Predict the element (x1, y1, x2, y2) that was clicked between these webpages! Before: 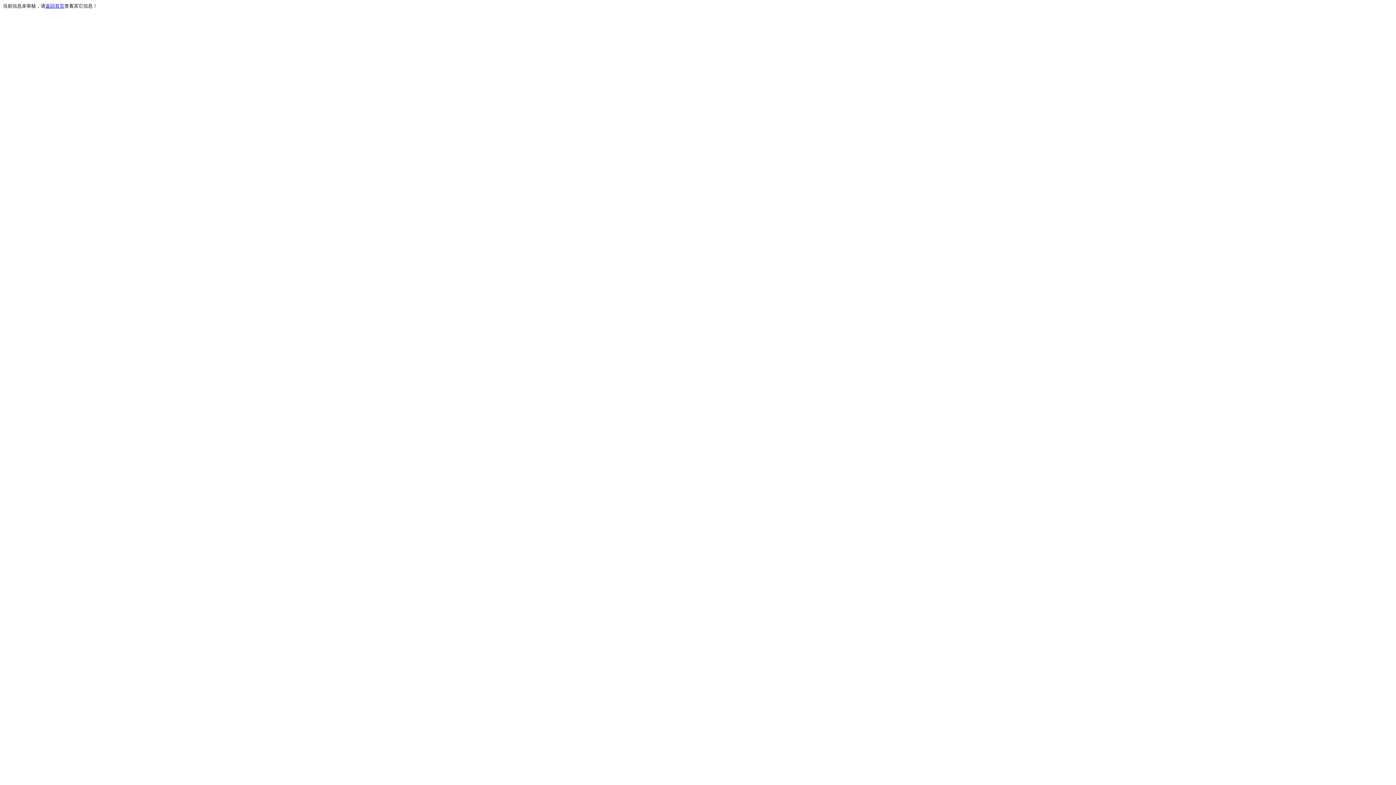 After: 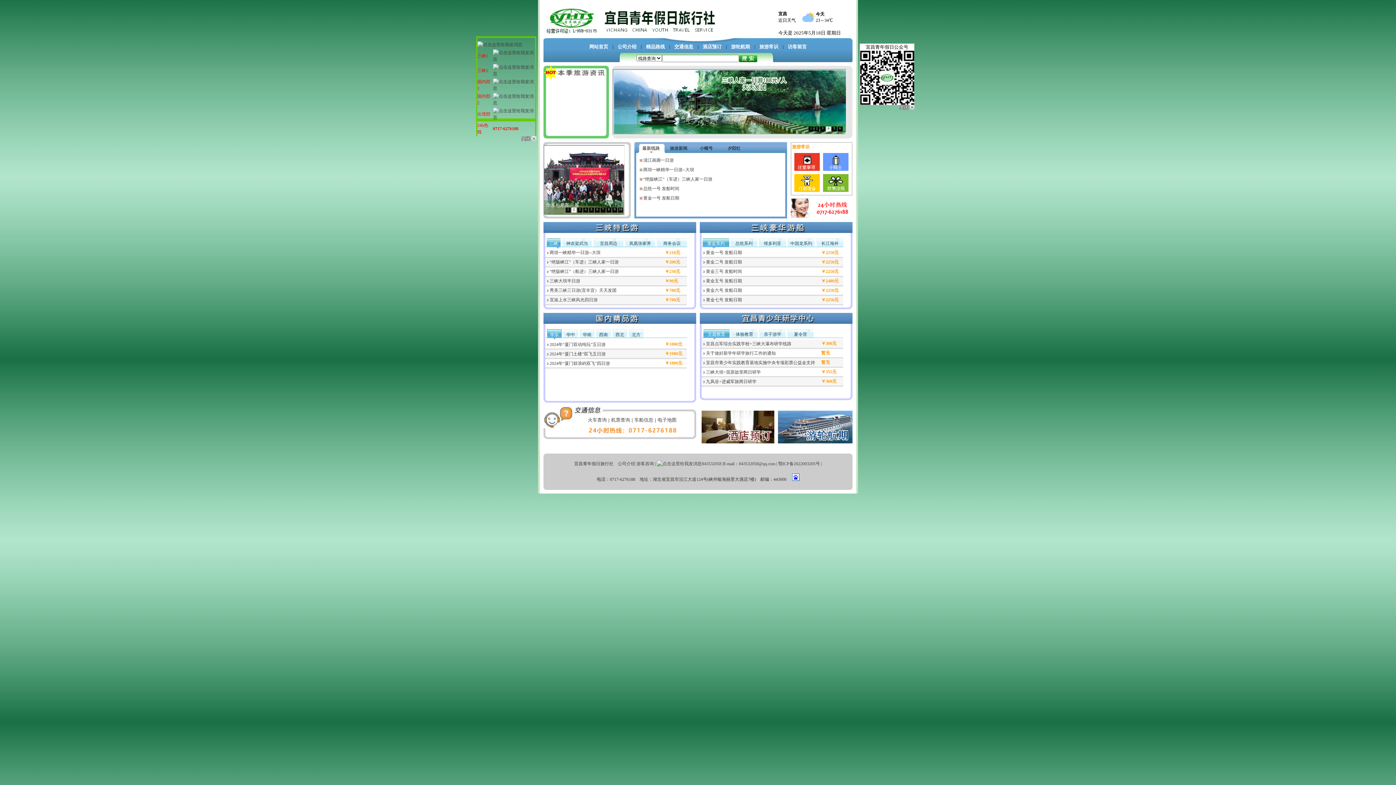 Action: bbox: (45, 3, 64, 8) label: 返回首页